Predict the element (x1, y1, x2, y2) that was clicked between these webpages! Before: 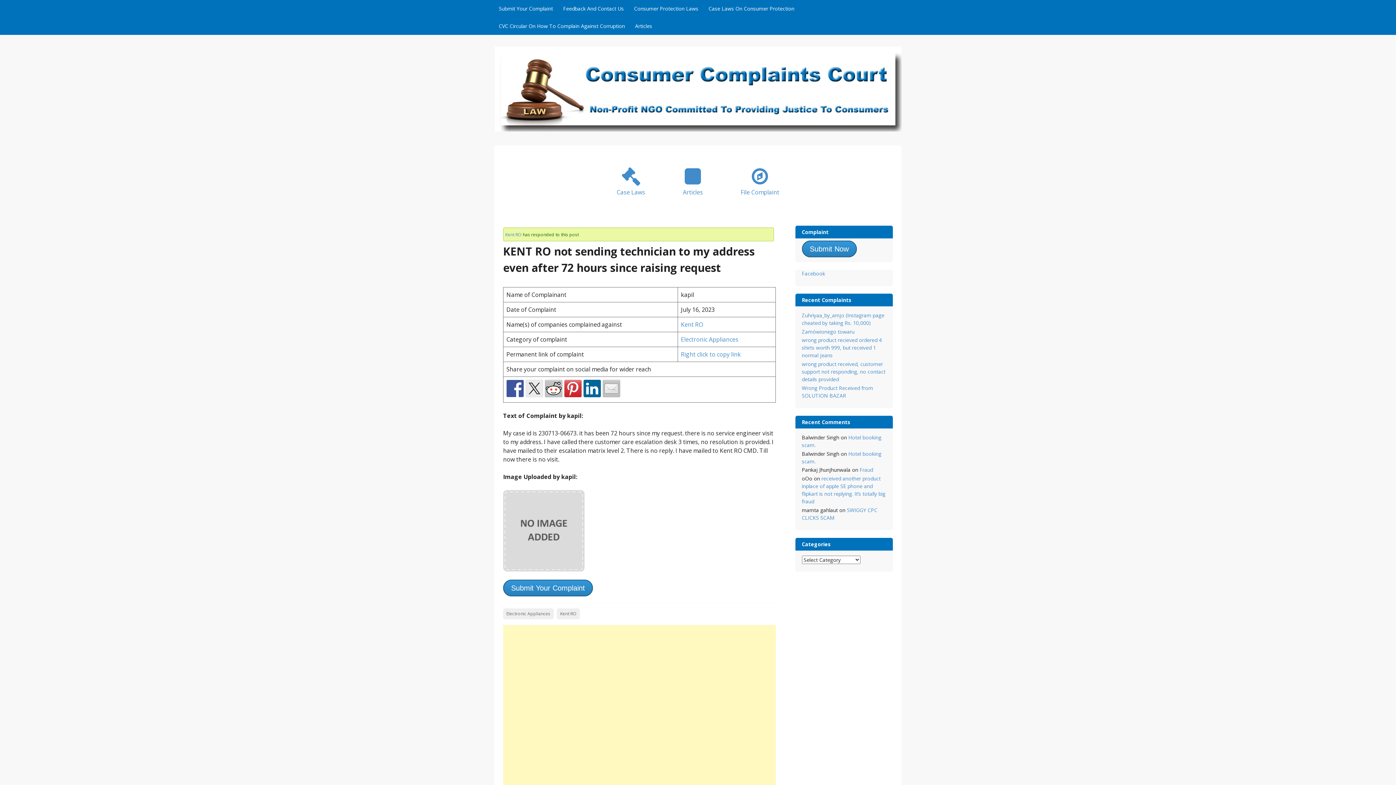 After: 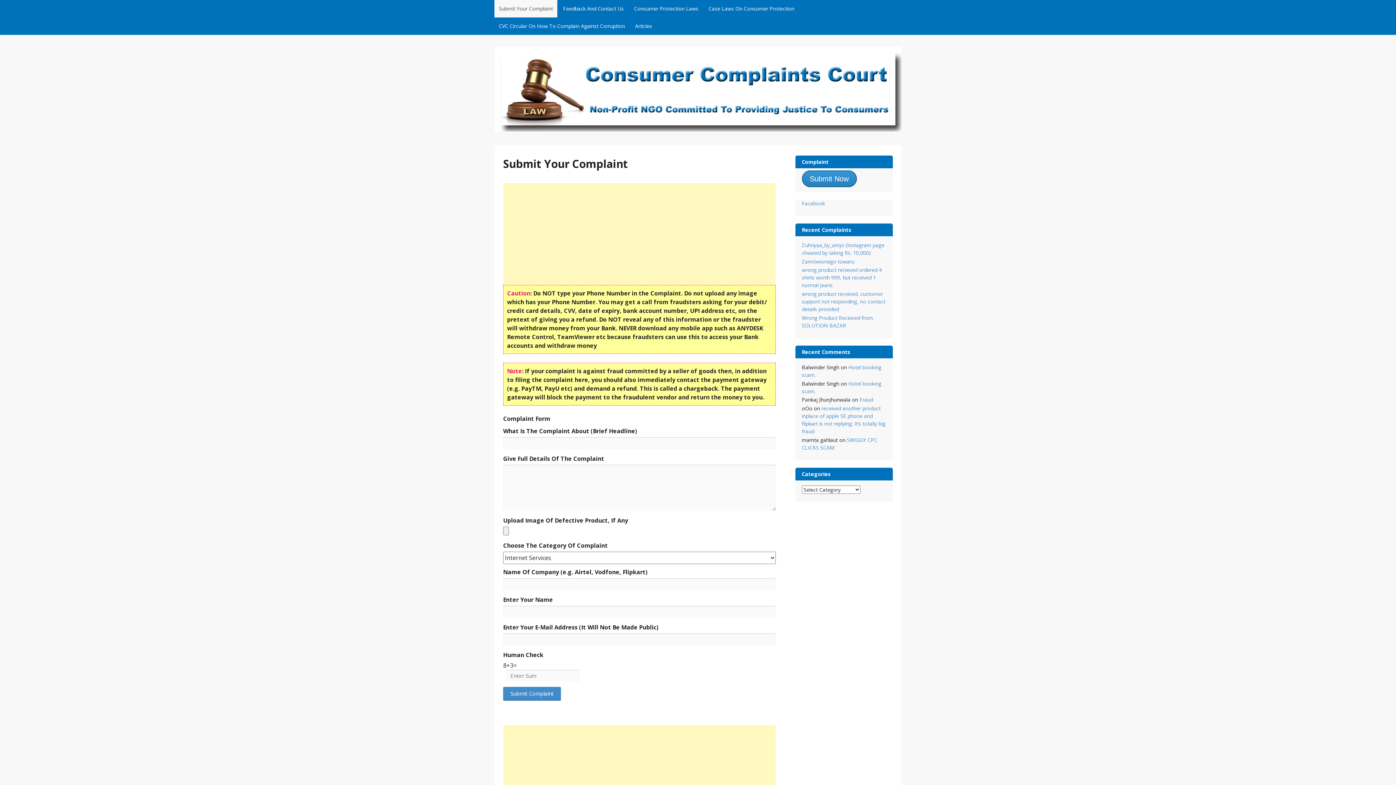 Action: bbox: (740, 167, 779, 196) label: File Complaint